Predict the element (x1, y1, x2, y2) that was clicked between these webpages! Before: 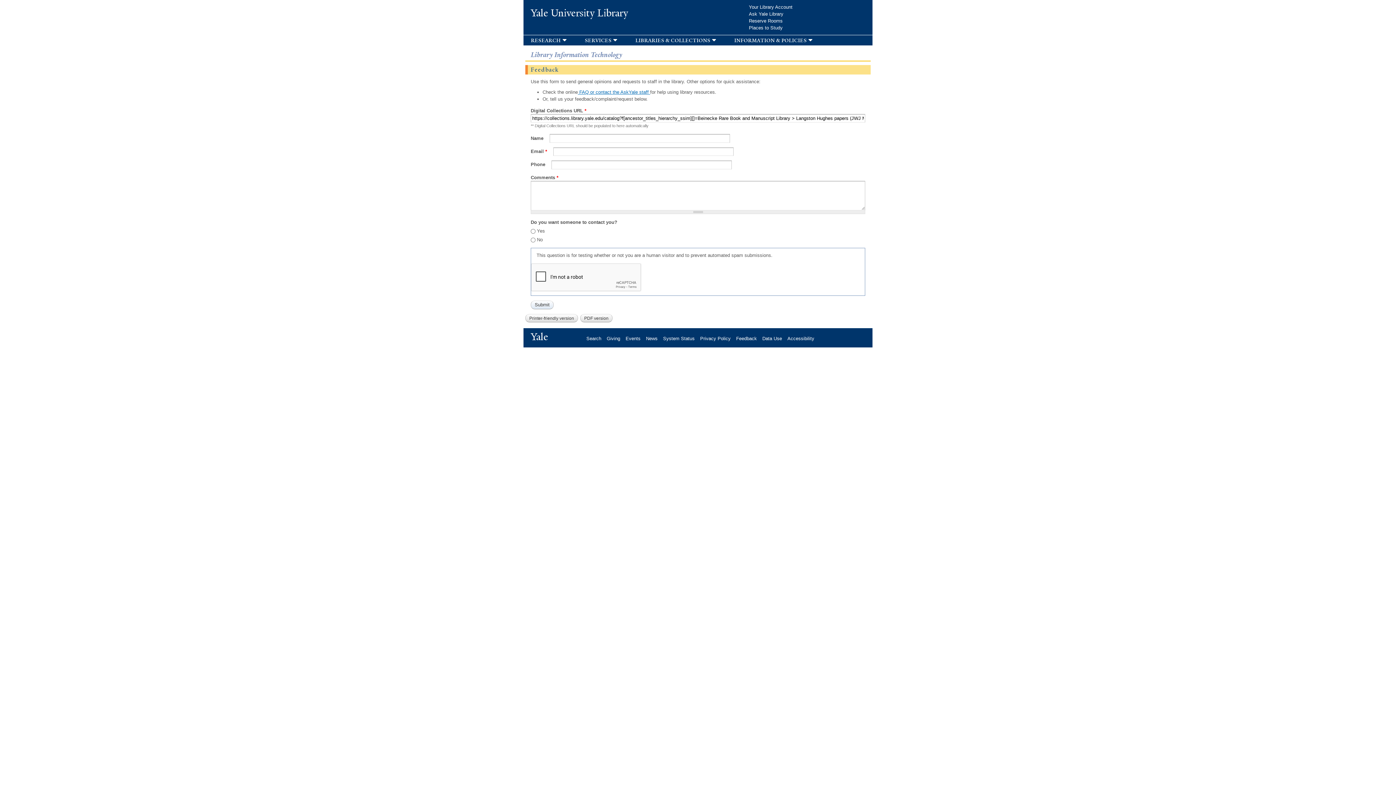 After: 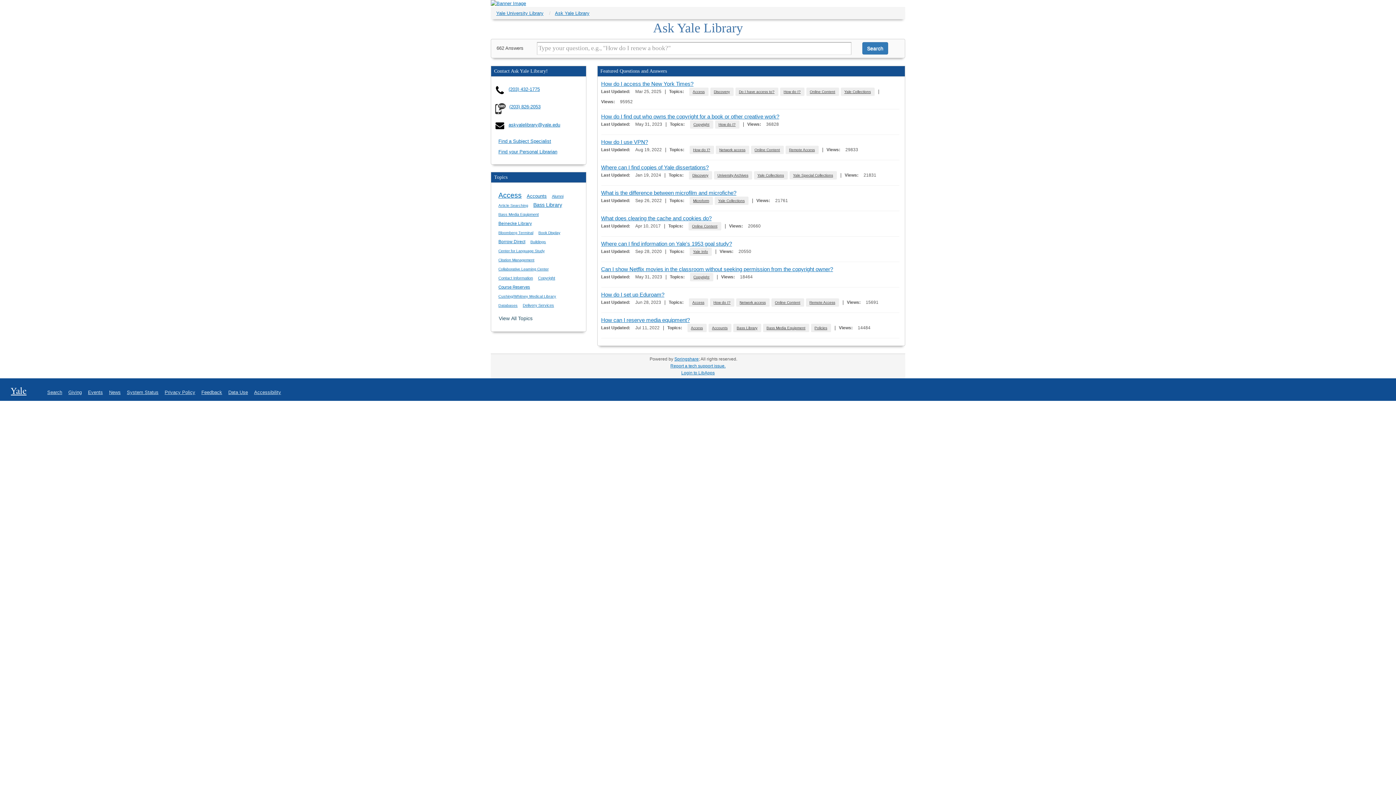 Action: bbox: (578, 89, 650, 94) label:  FAQ or contact the AskYale staff 